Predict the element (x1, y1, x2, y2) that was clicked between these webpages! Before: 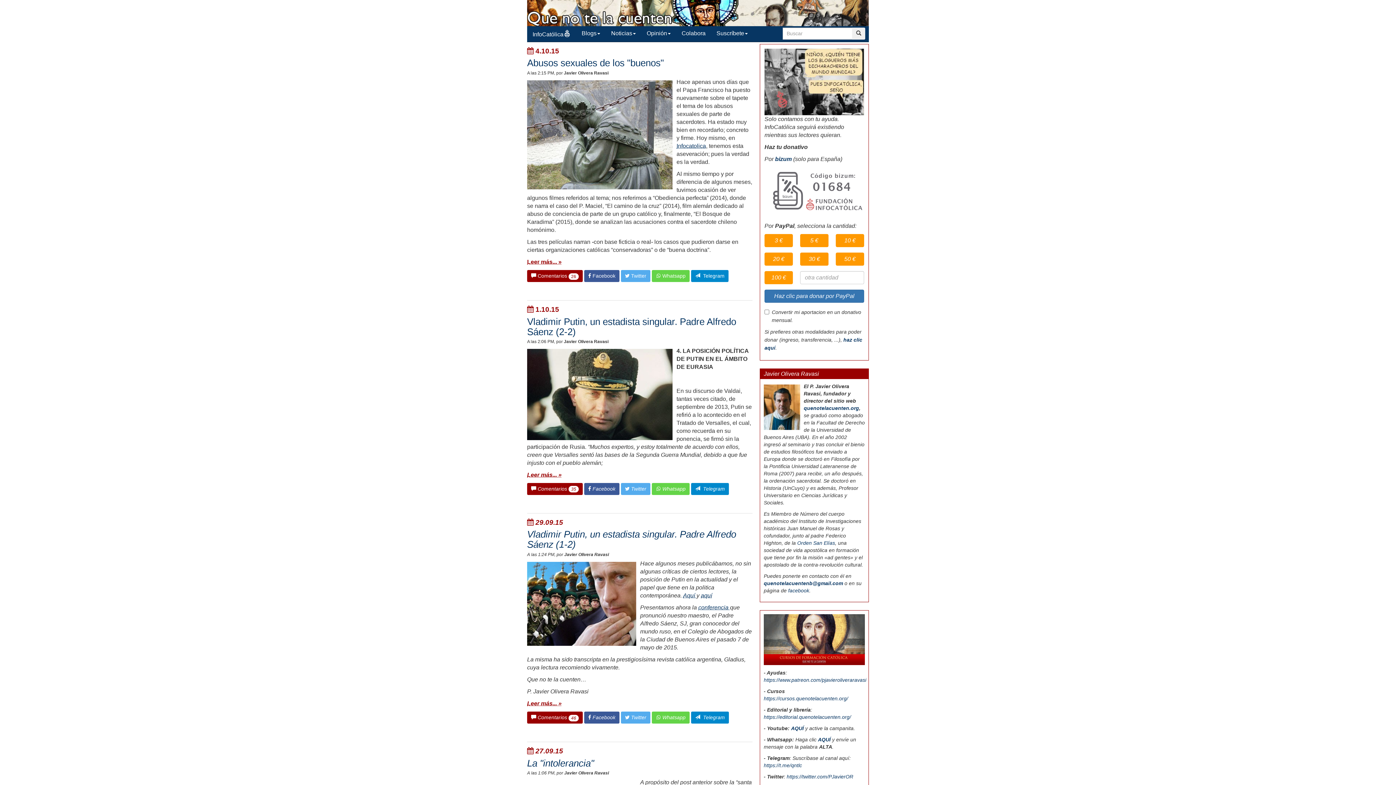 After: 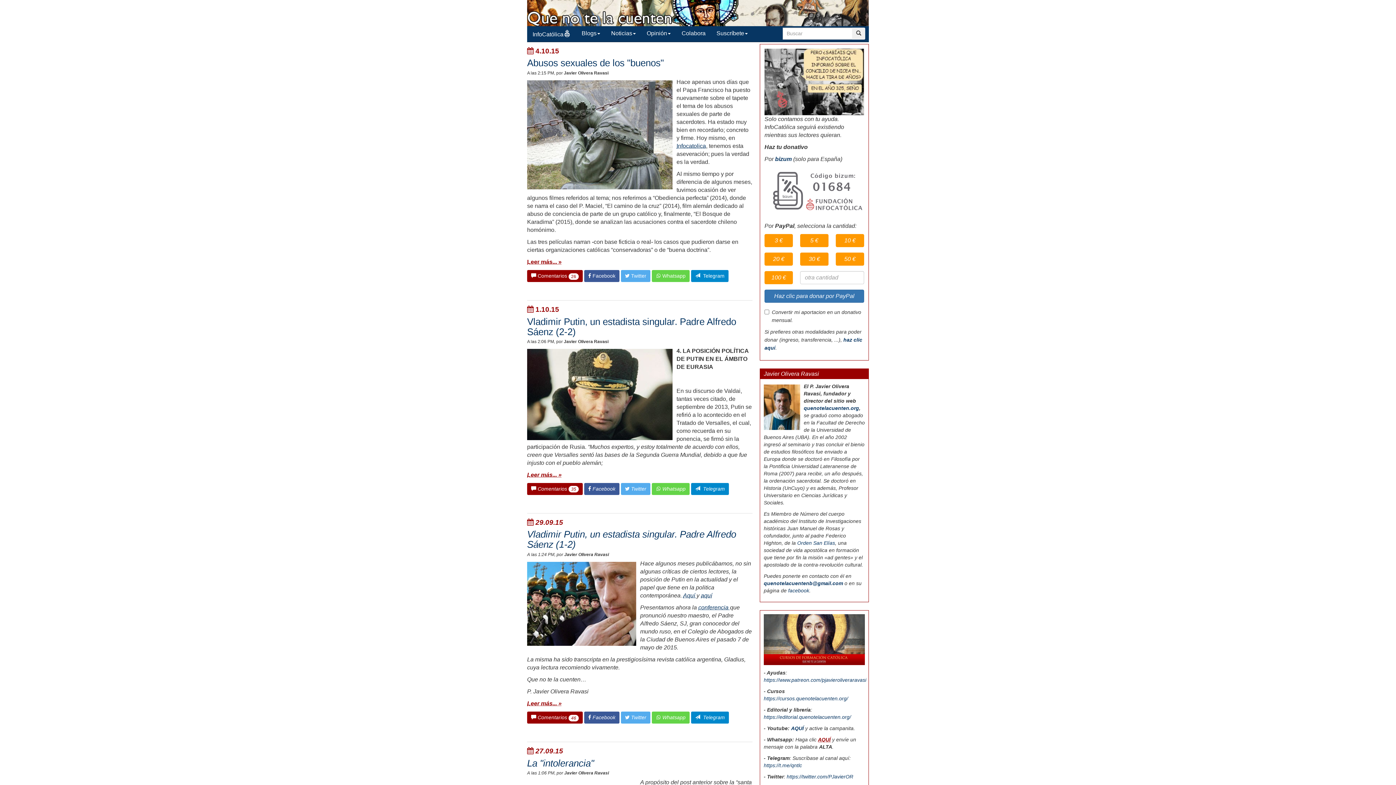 Action: bbox: (818, 736, 830, 742) label: AQUÍ